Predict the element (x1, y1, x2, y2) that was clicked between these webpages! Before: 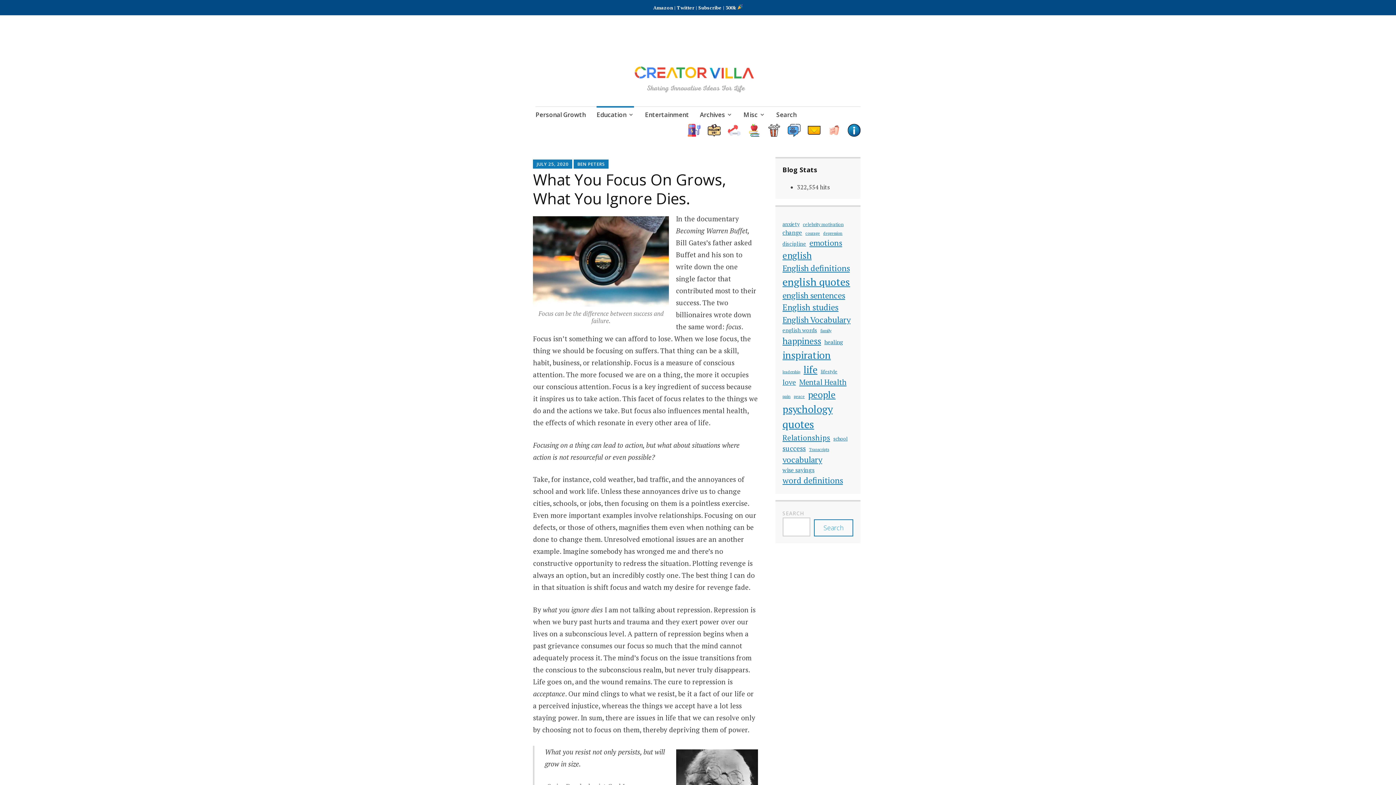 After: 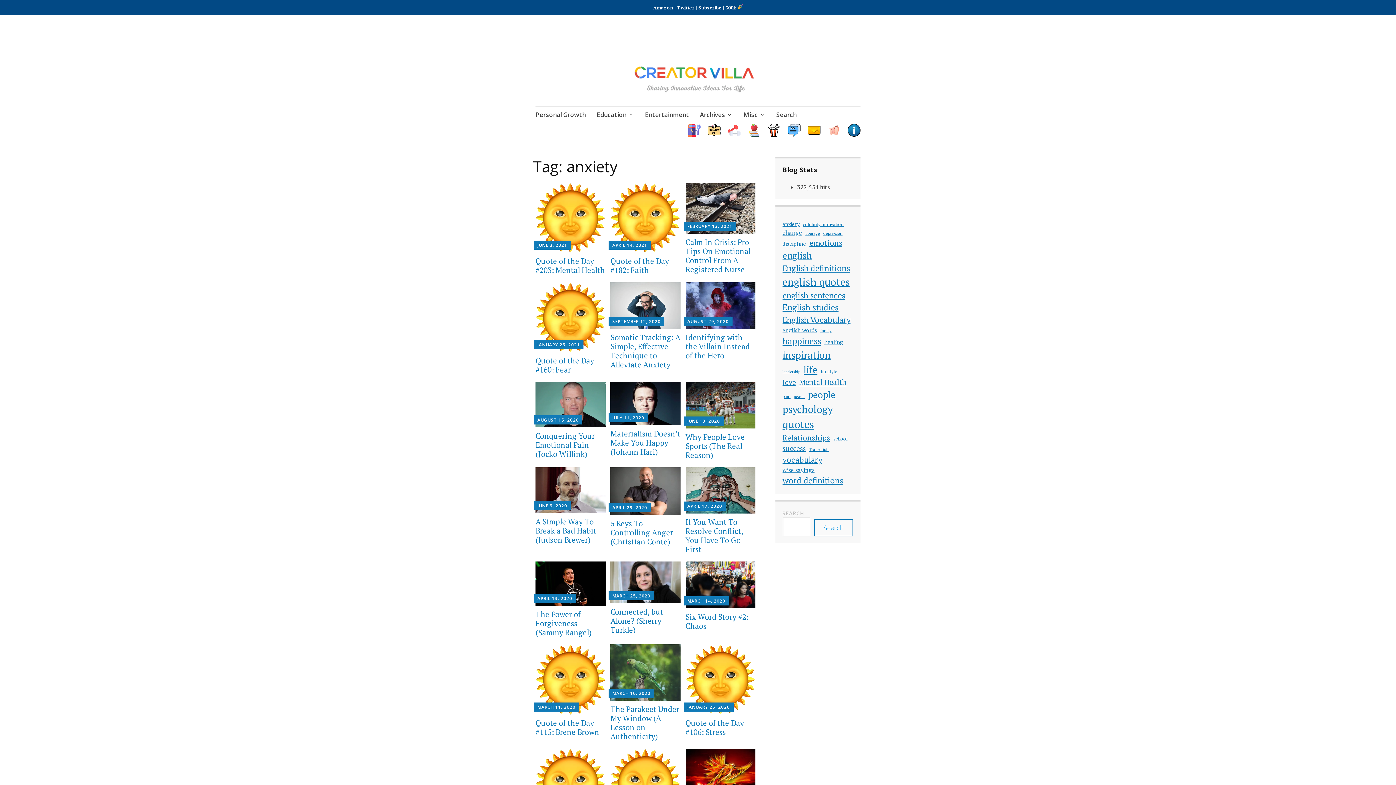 Action: bbox: (782, 220, 799, 228) label: anxiety (45 items)